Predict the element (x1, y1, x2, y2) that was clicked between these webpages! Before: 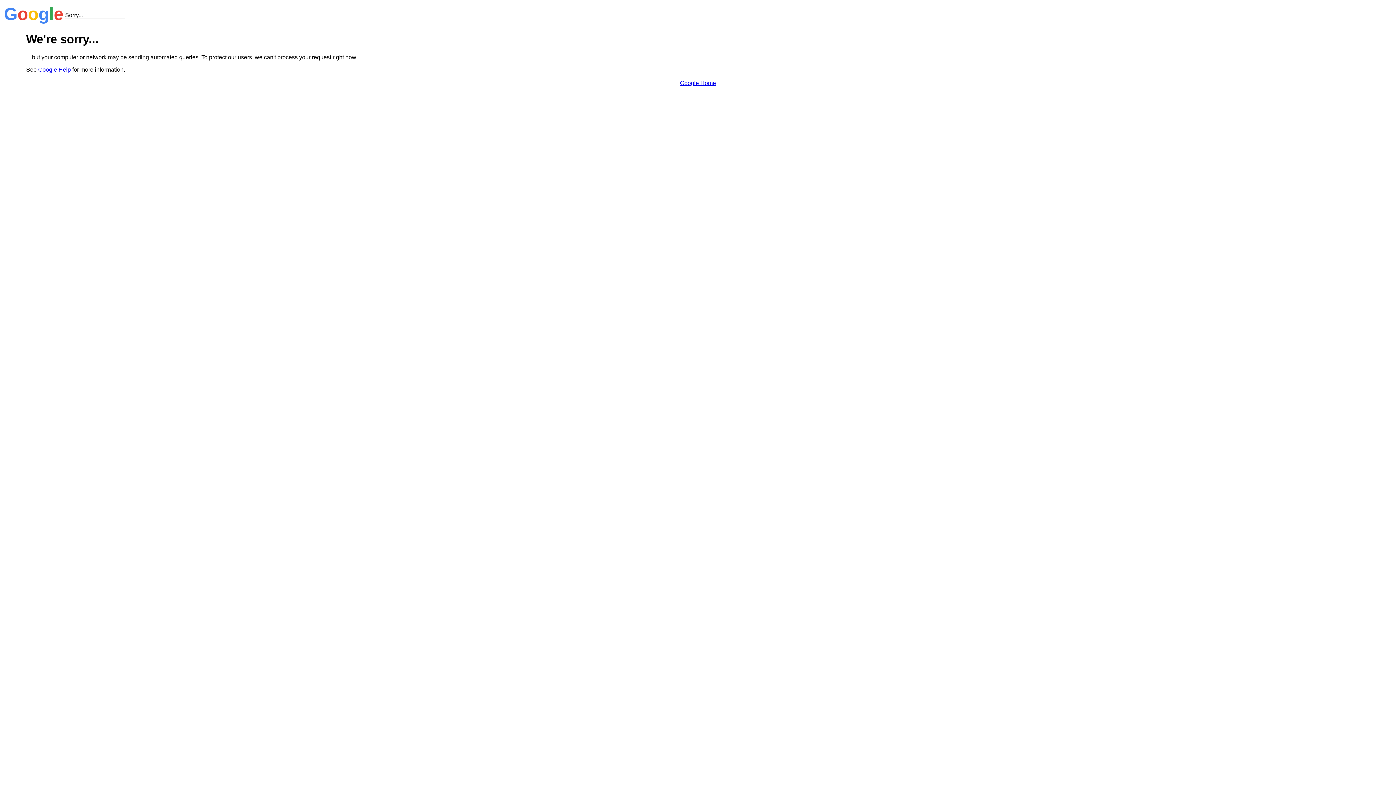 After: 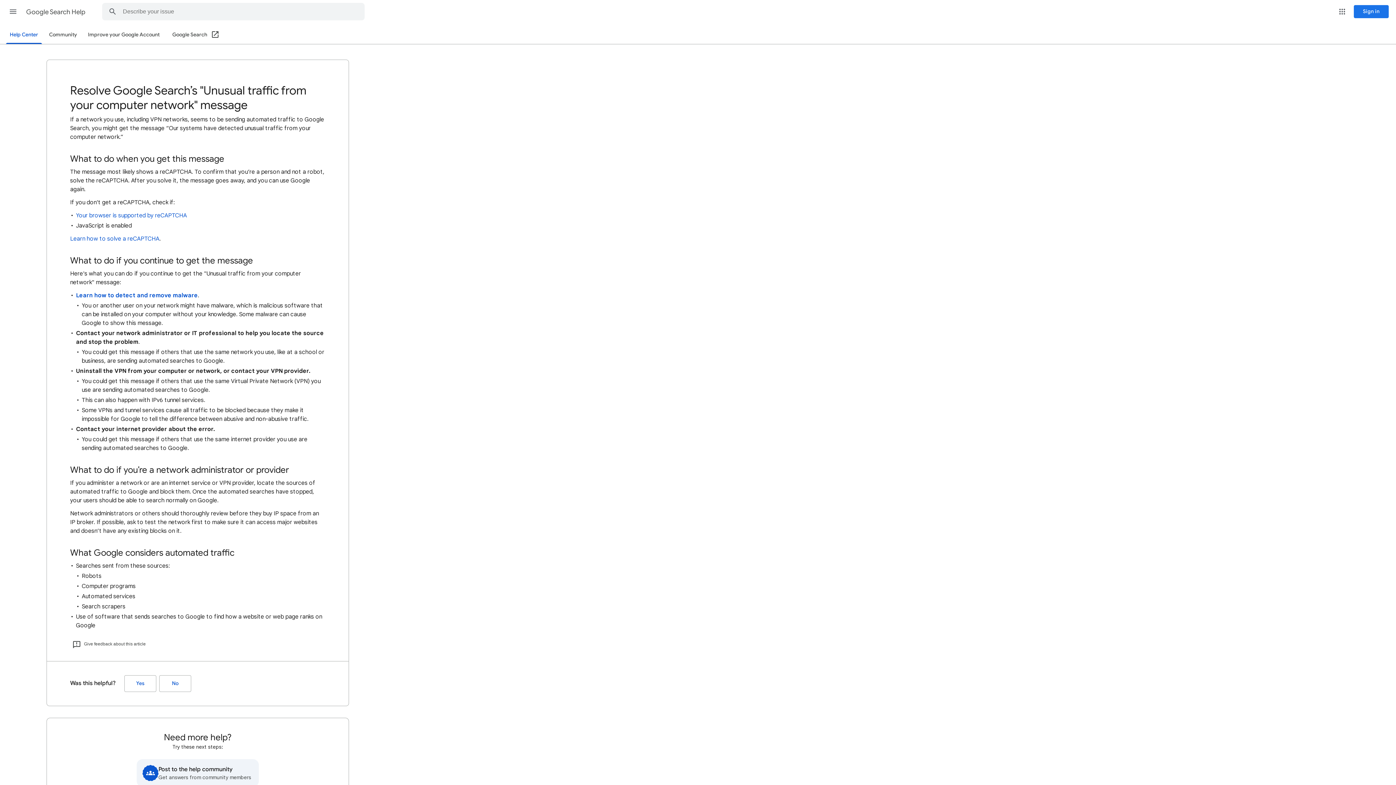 Action: label: Google Help bbox: (38, 66, 70, 72)